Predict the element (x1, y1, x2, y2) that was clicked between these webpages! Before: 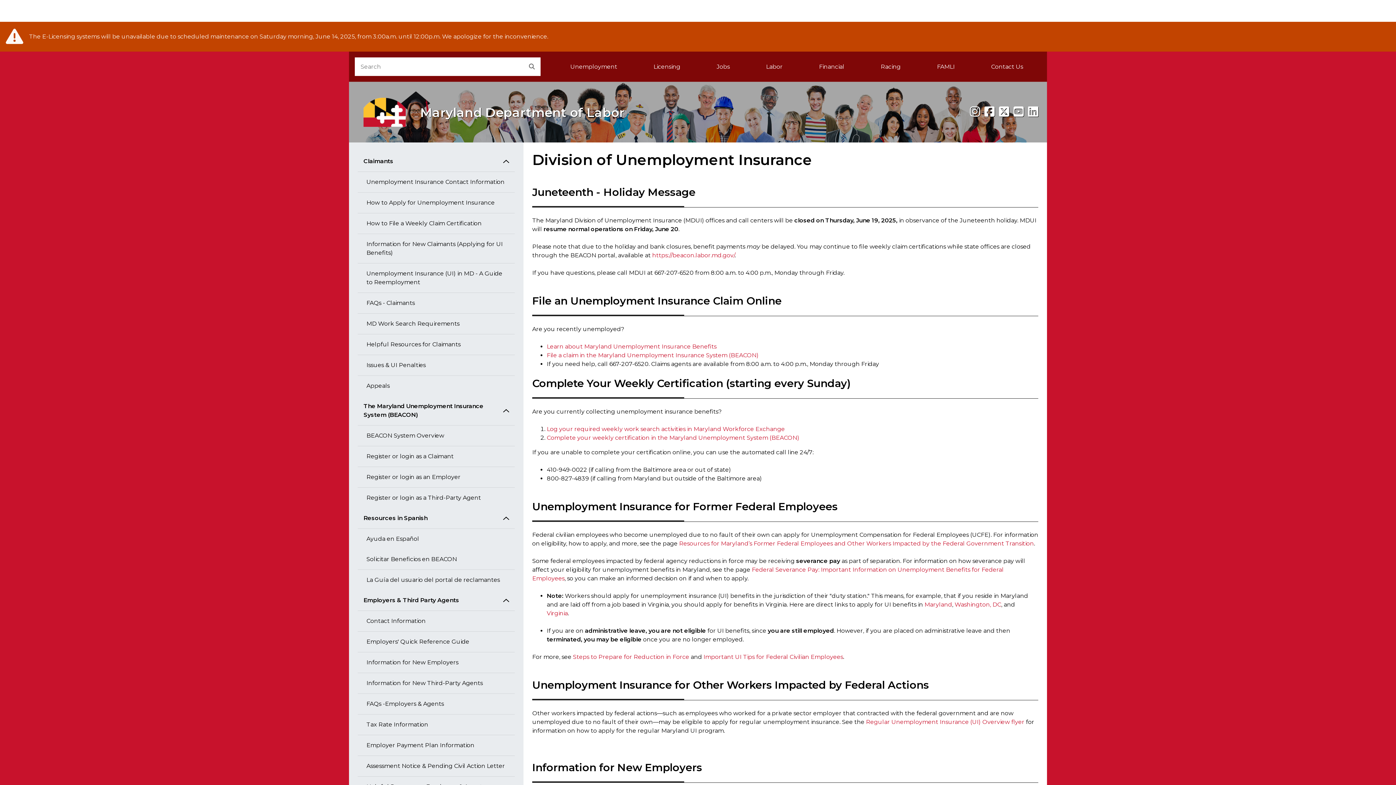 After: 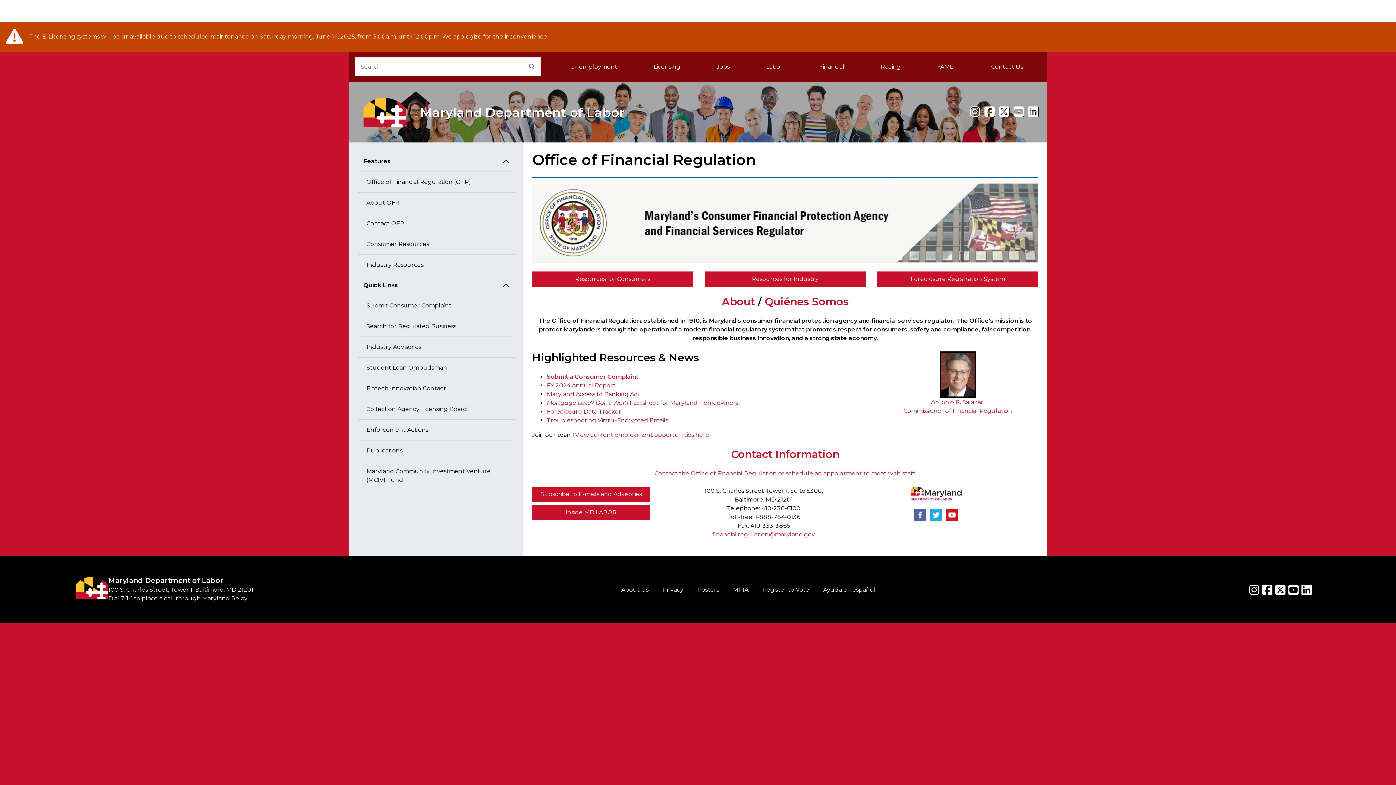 Action: label: Financial bbox: (801, 57, 862, 76)